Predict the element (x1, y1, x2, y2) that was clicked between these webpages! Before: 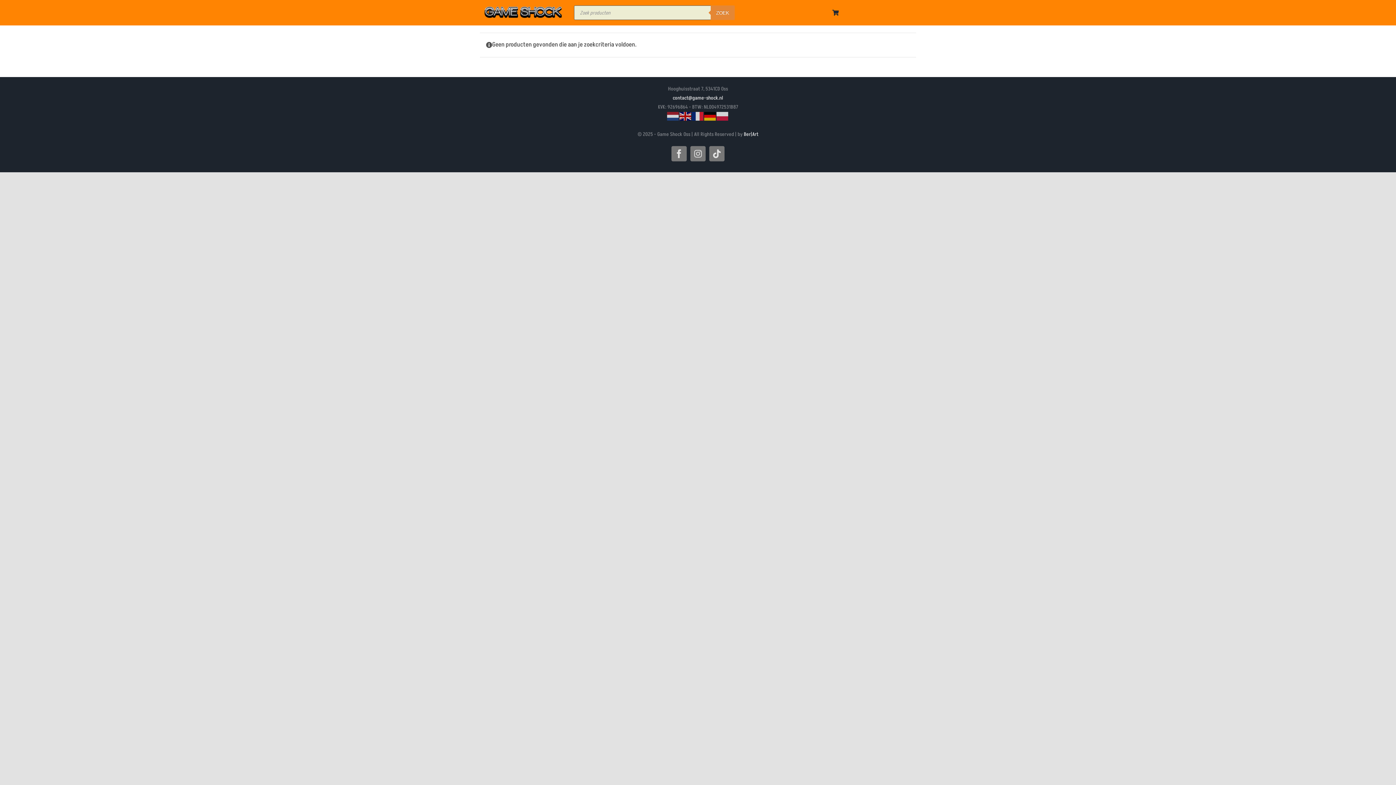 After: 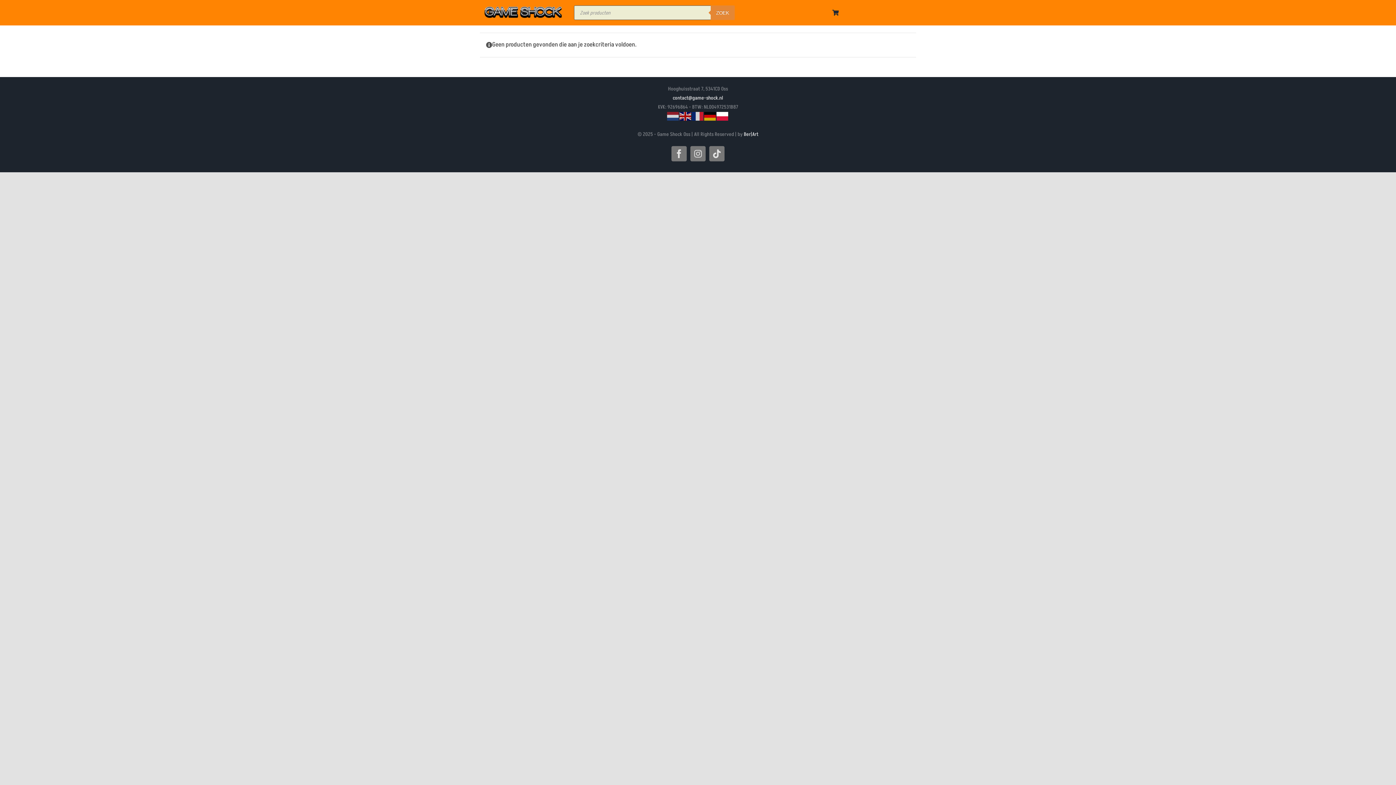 Action: bbox: (716, 112, 729, 119)